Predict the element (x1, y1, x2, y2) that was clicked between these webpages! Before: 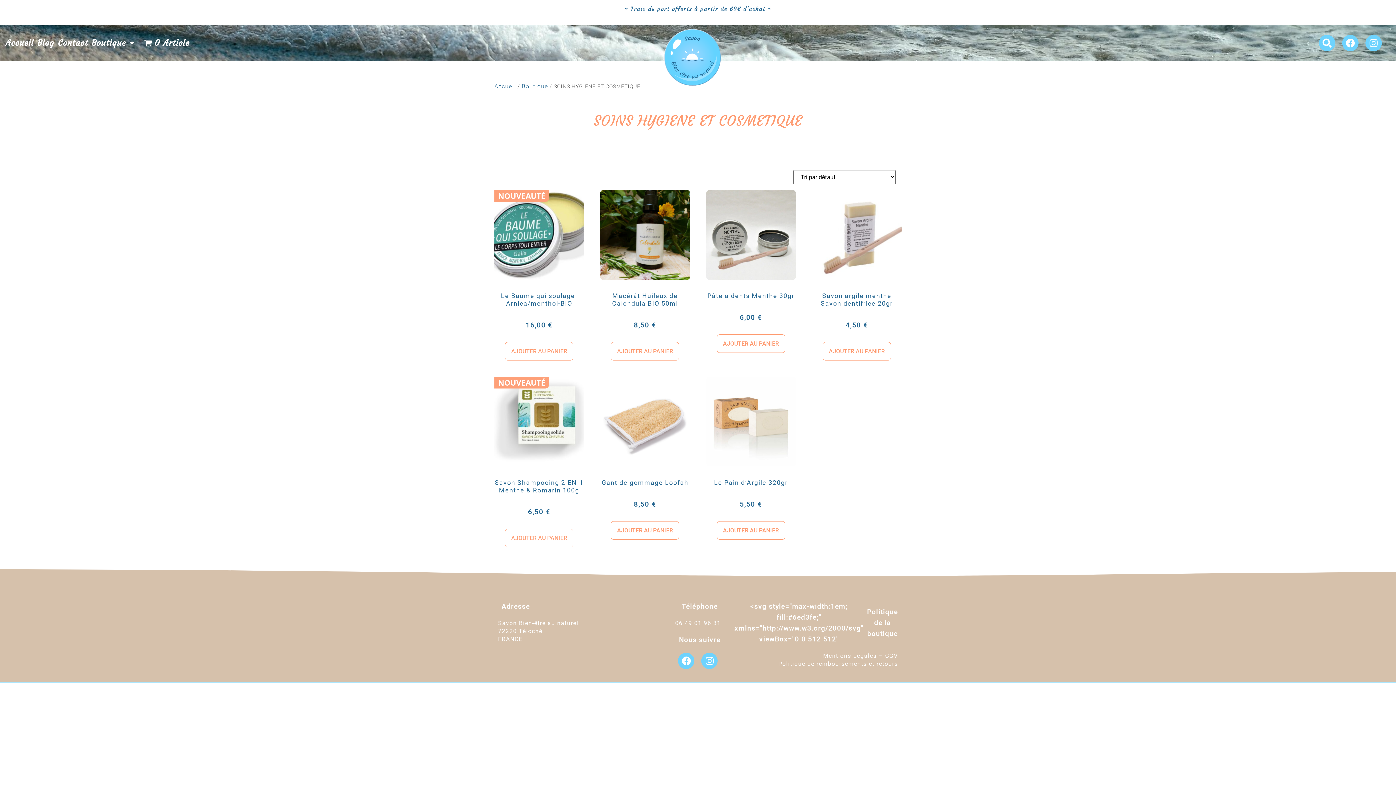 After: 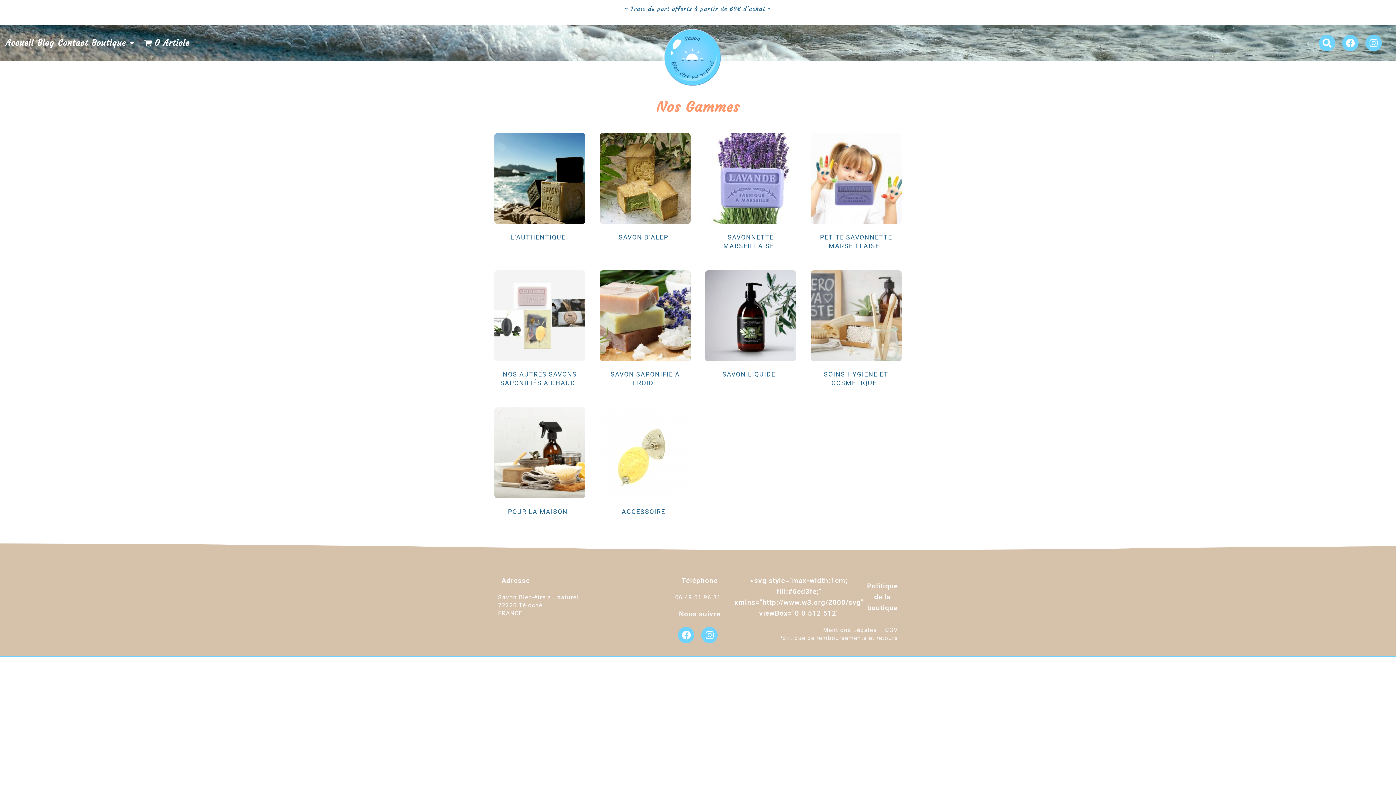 Action: label: Boutique bbox: (521, 82, 548, 89)